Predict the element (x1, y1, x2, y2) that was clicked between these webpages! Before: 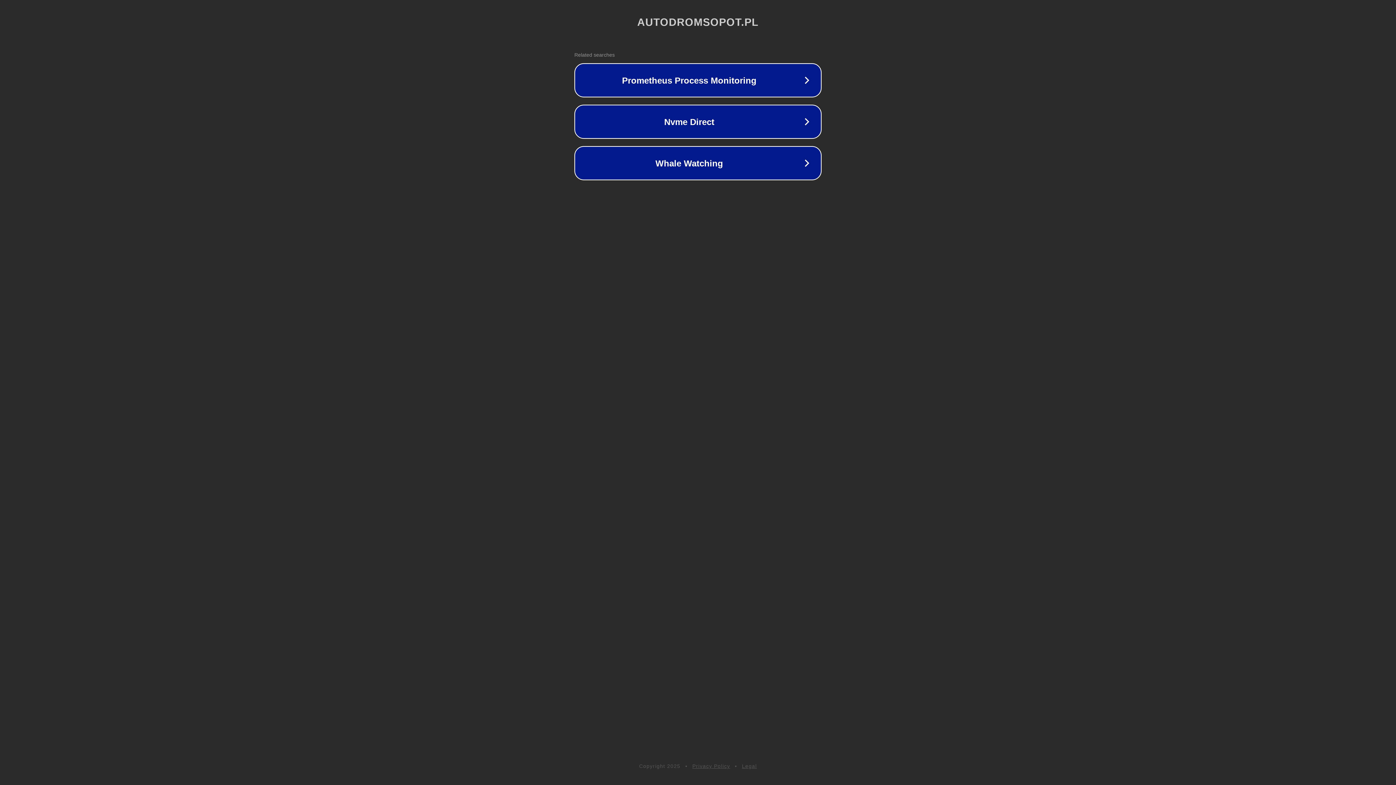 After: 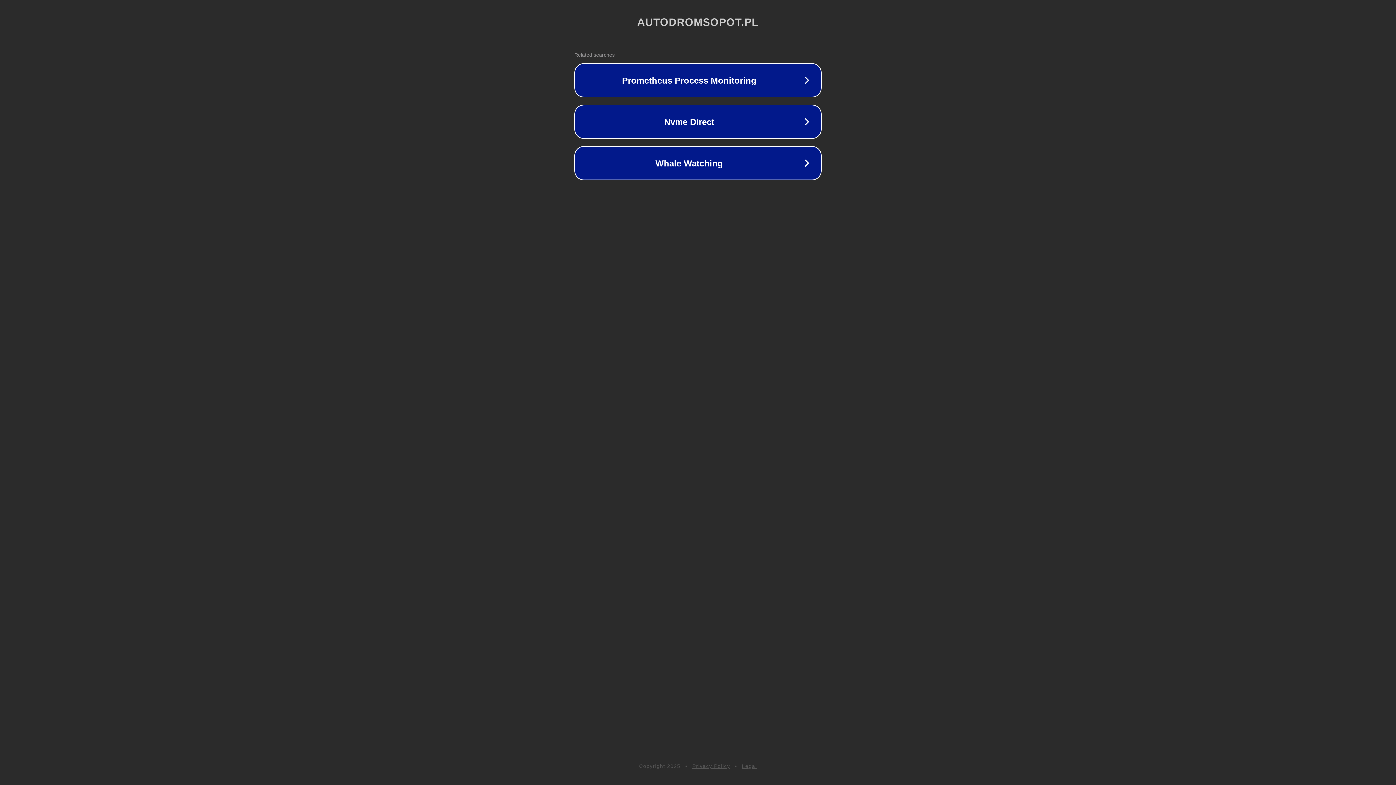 Action: bbox: (742, 763, 757, 769) label: Legal